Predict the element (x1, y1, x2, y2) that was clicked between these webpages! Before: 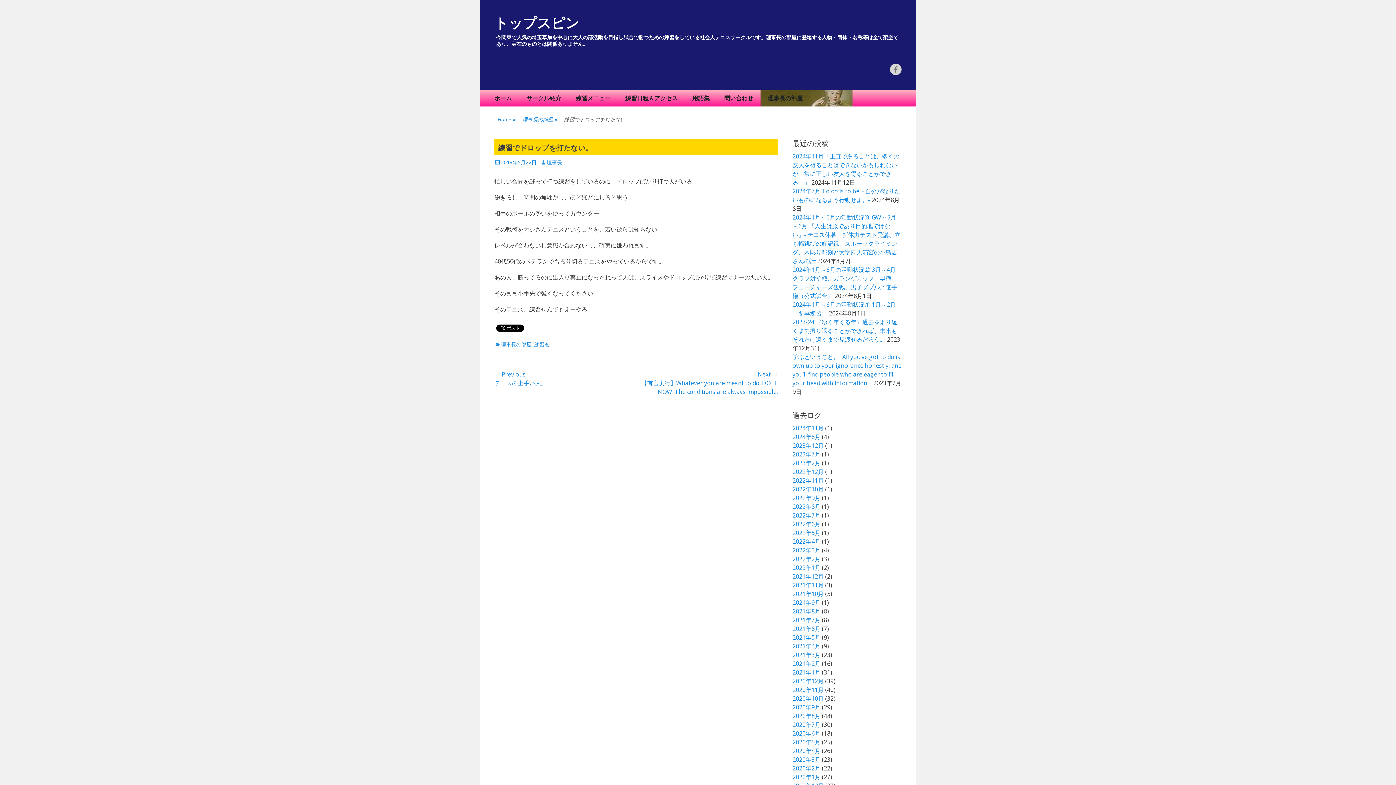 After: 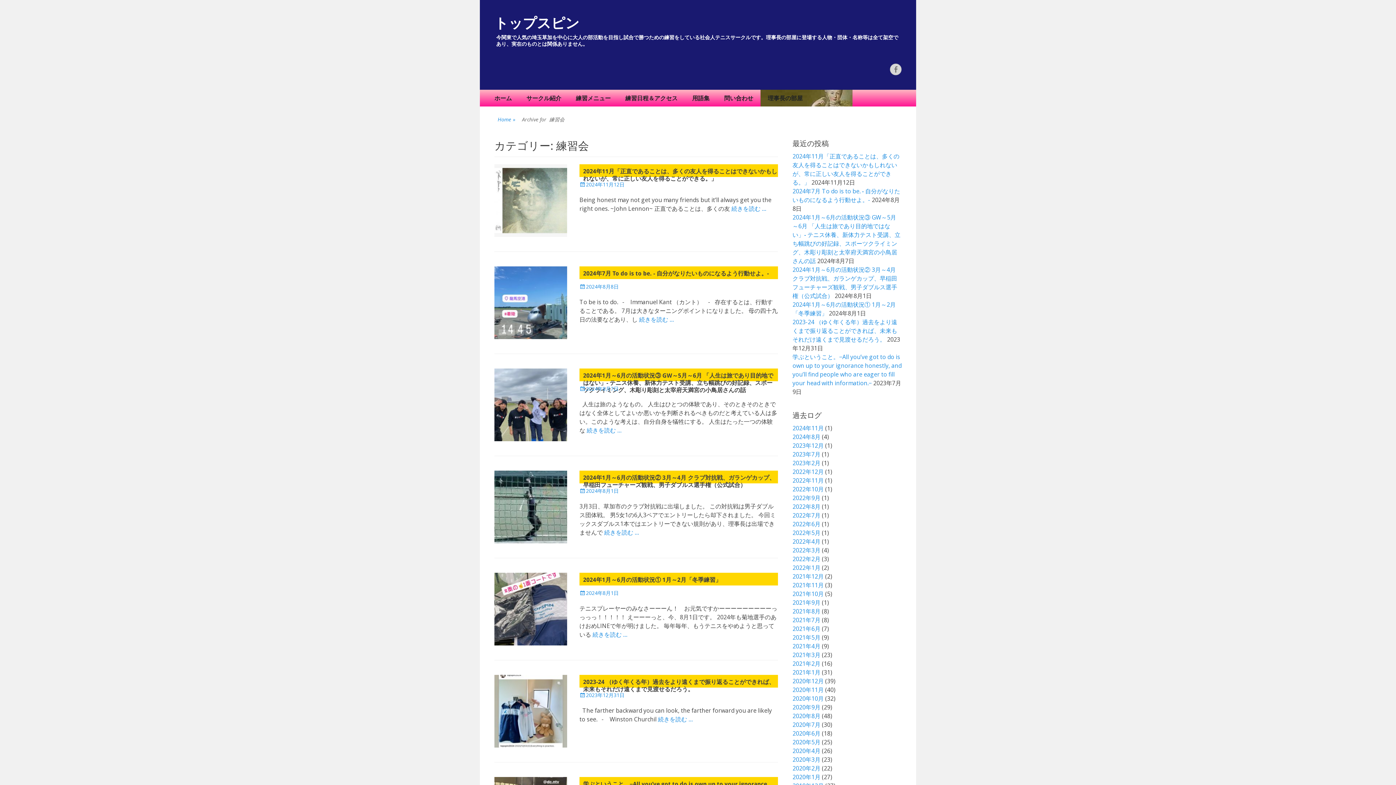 Action: label: 練習会 bbox: (534, 341, 549, 348)